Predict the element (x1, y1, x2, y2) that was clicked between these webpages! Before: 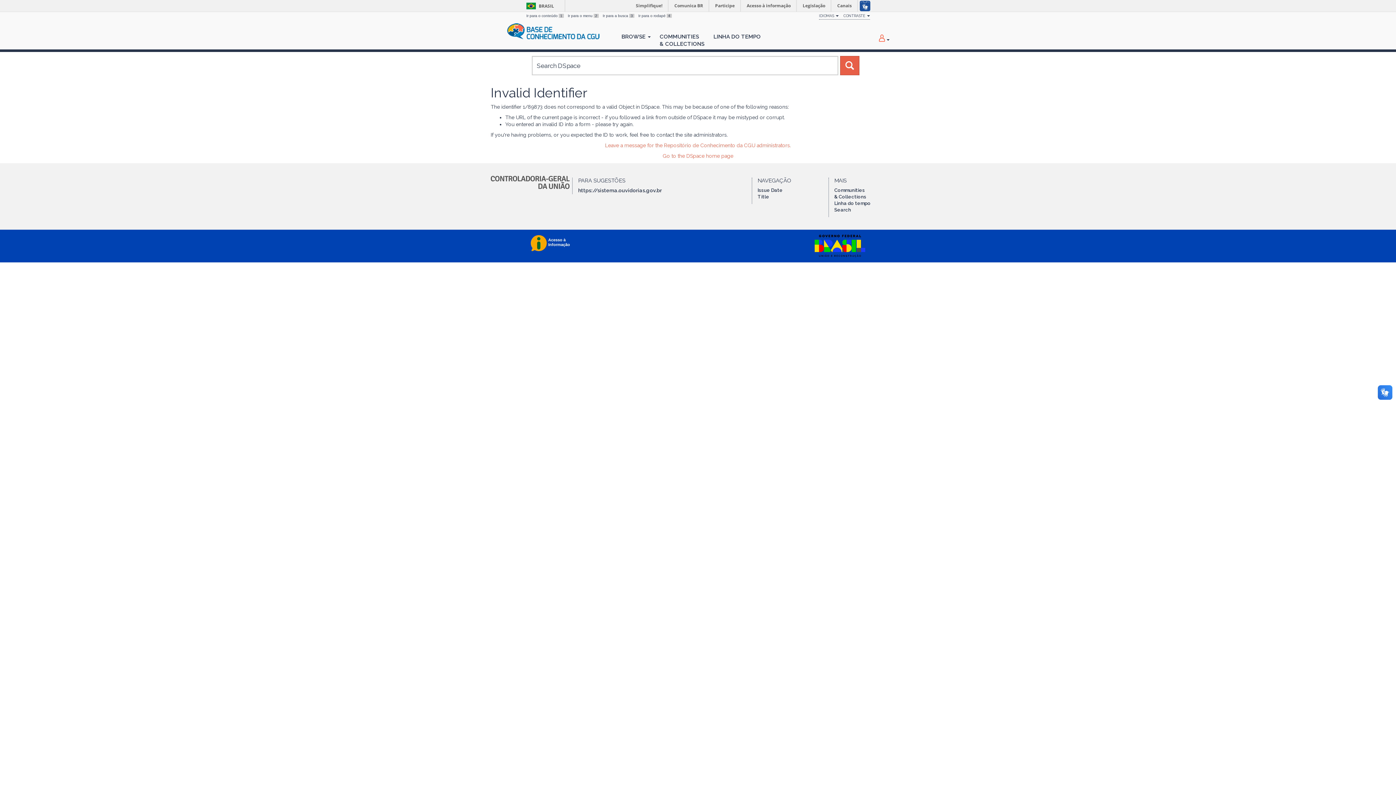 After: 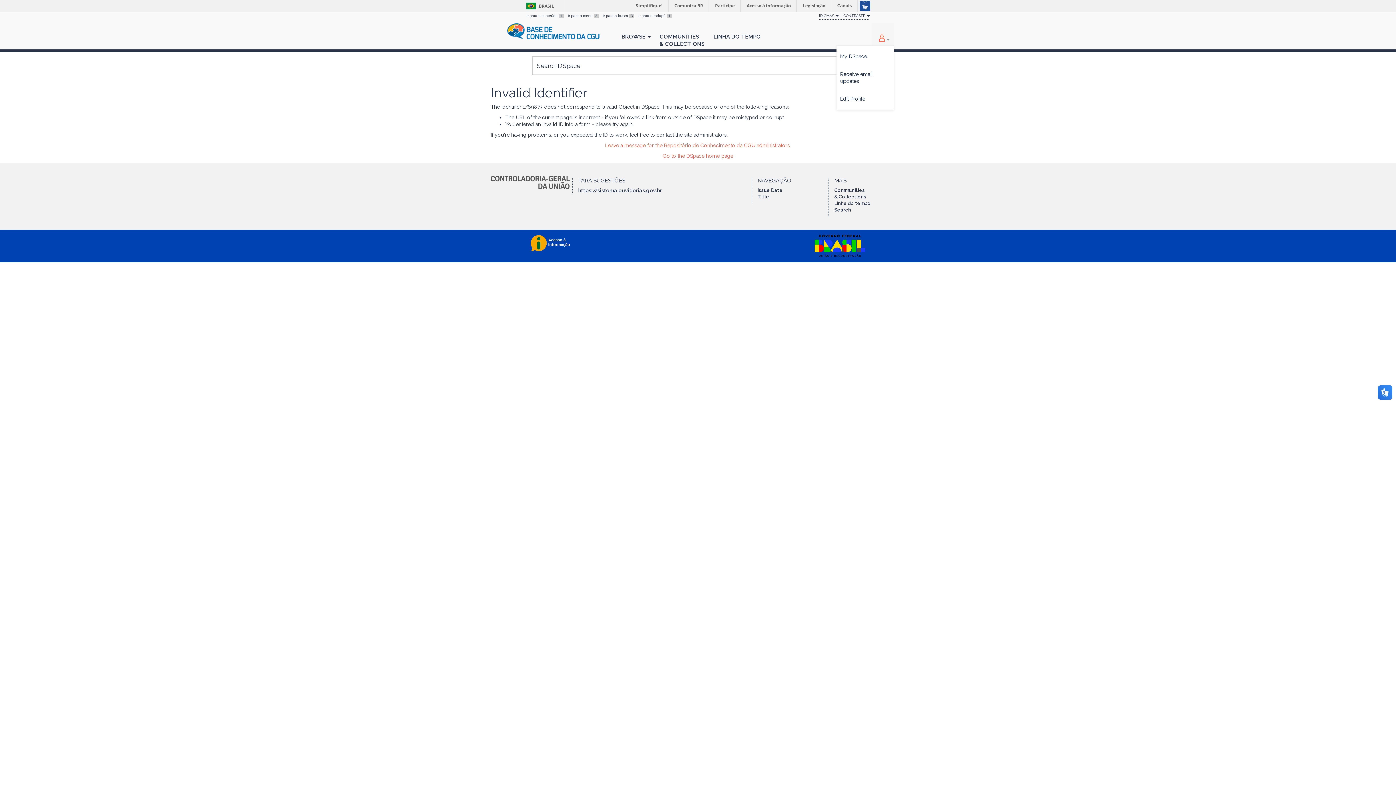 Action: bbox: (872, 23, 894, 45) label:  